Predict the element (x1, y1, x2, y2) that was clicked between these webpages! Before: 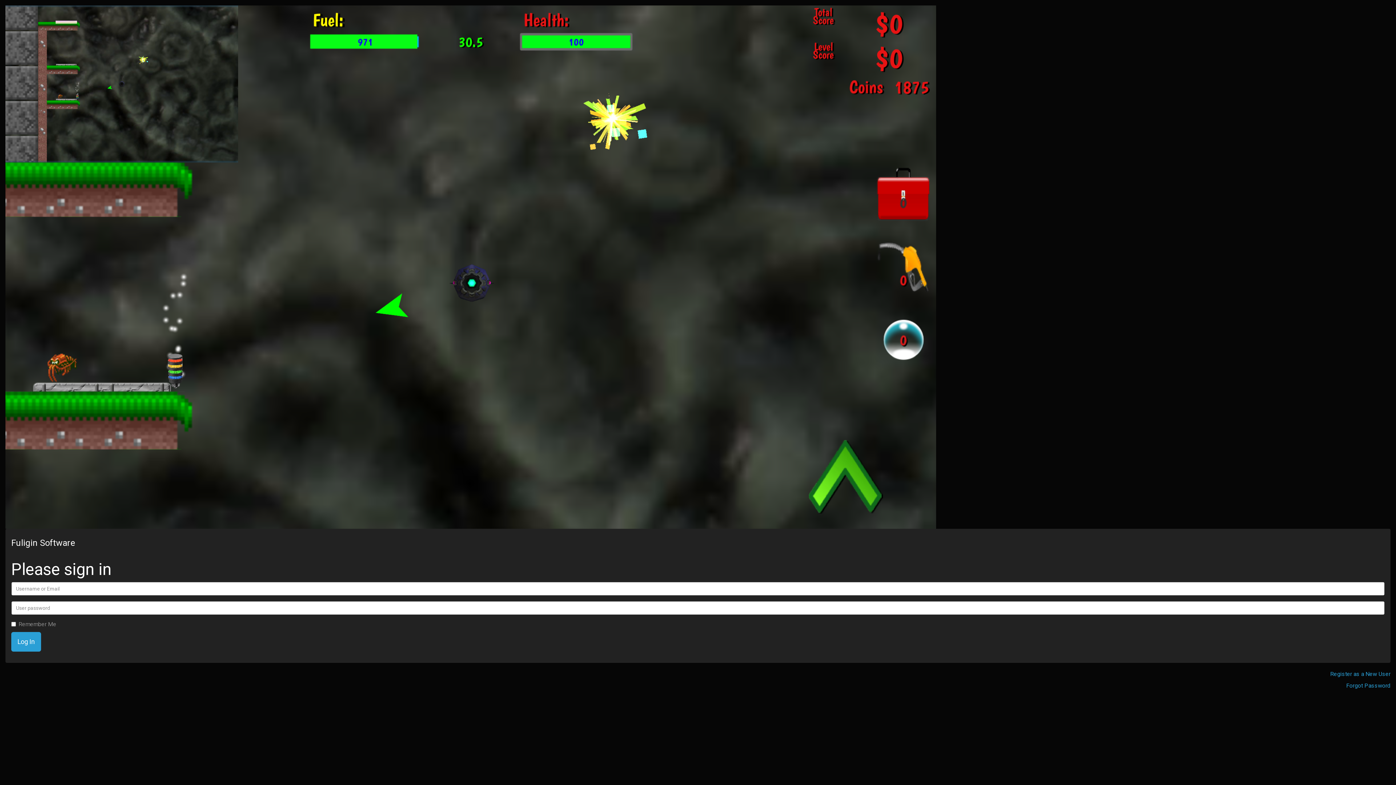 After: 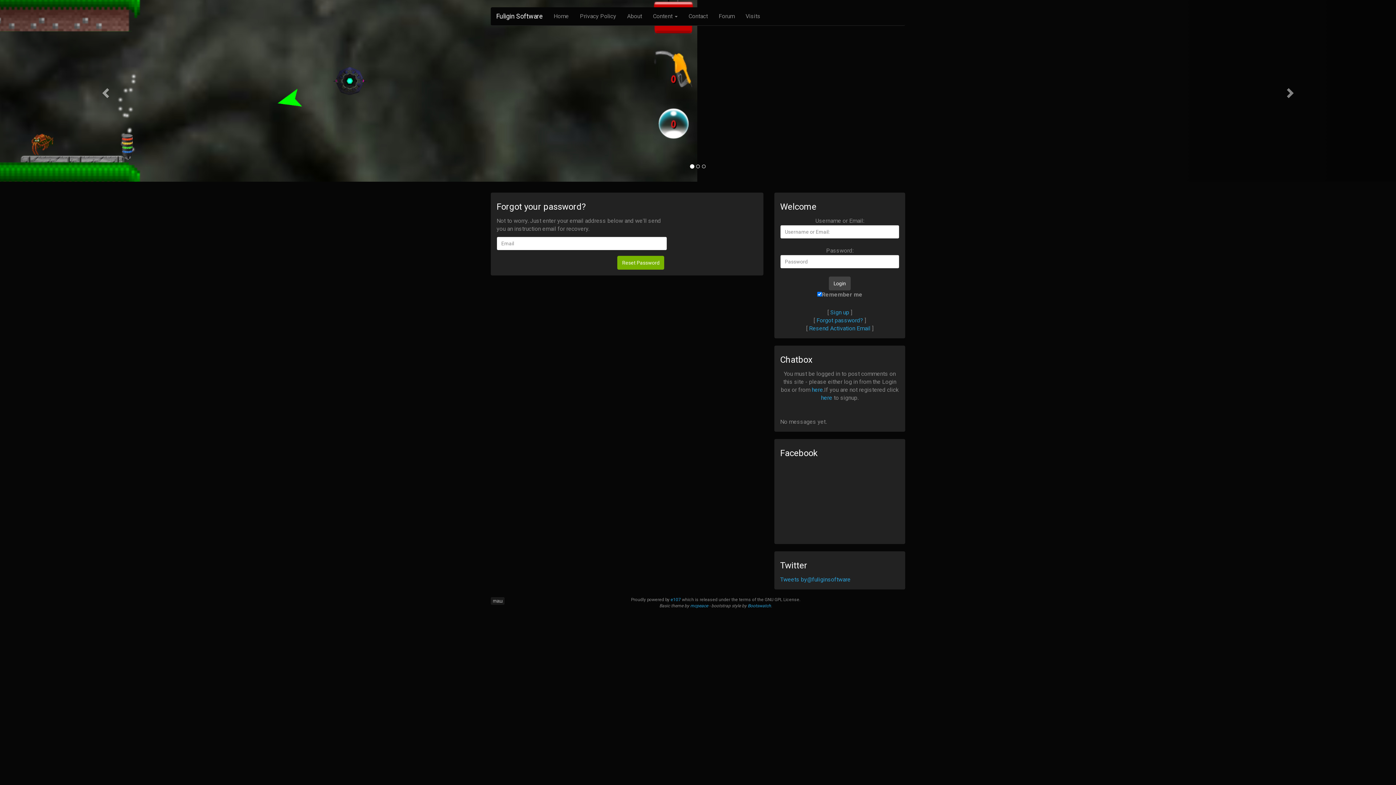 Action: bbox: (1346, 682, 1390, 689) label: Forgot Password